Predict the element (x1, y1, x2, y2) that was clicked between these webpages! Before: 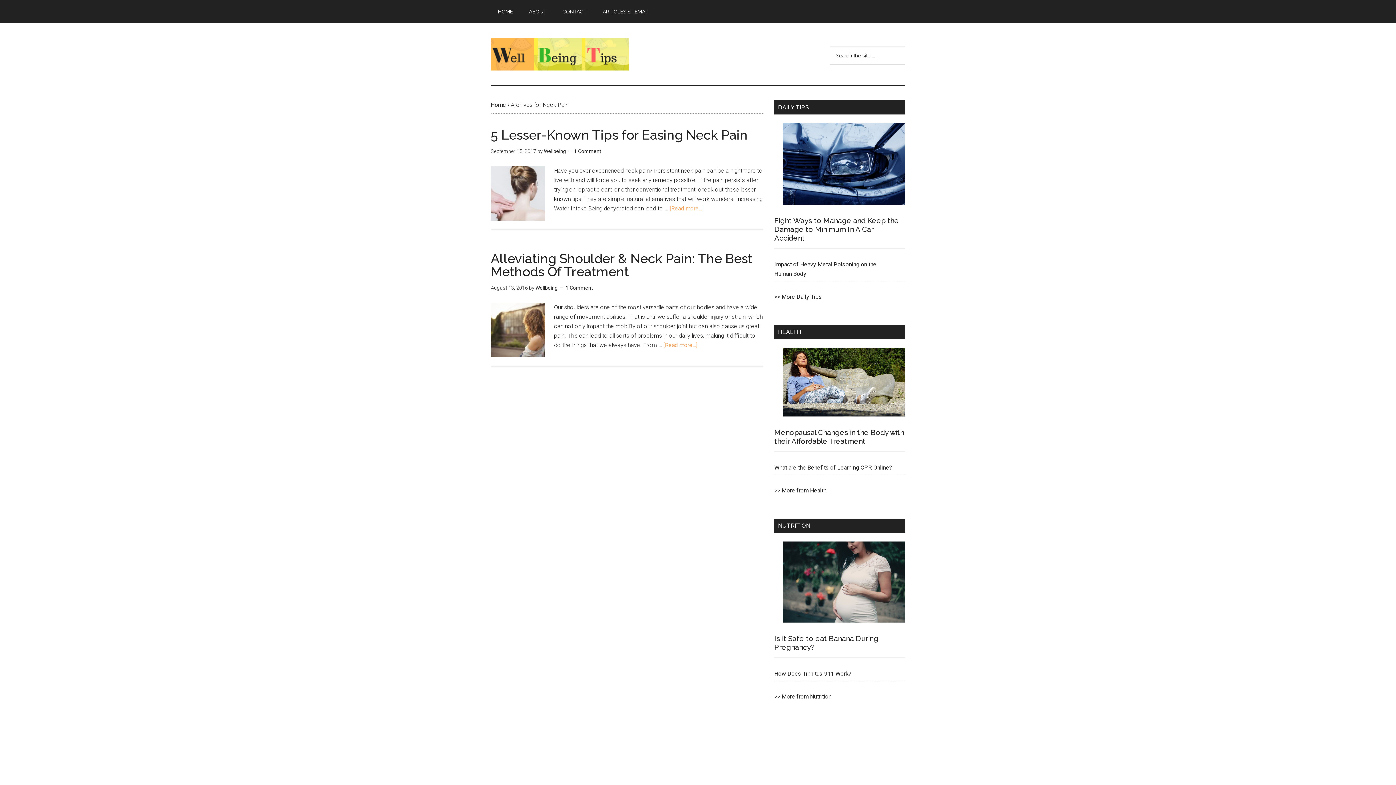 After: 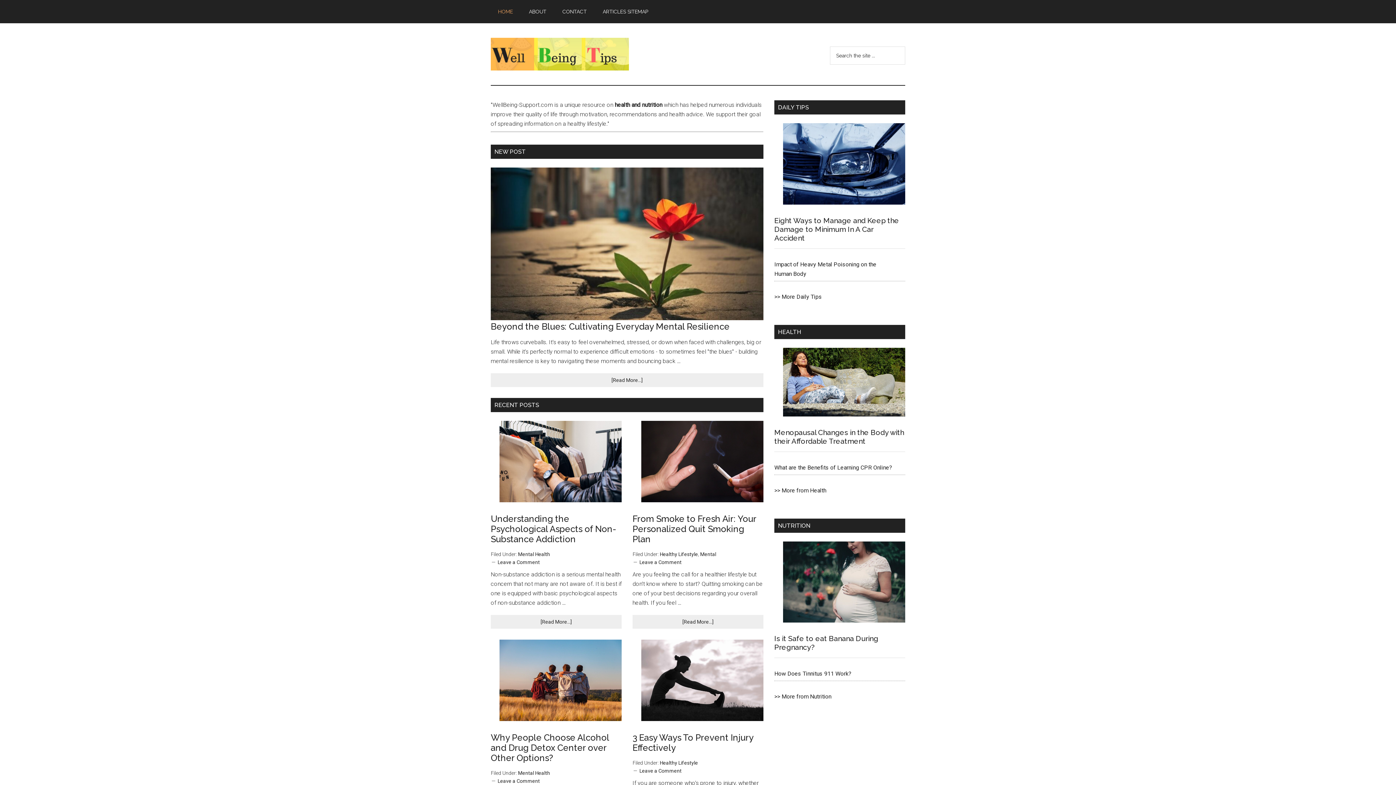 Action: bbox: (535, 285, 557, 290) label: Wellbeing